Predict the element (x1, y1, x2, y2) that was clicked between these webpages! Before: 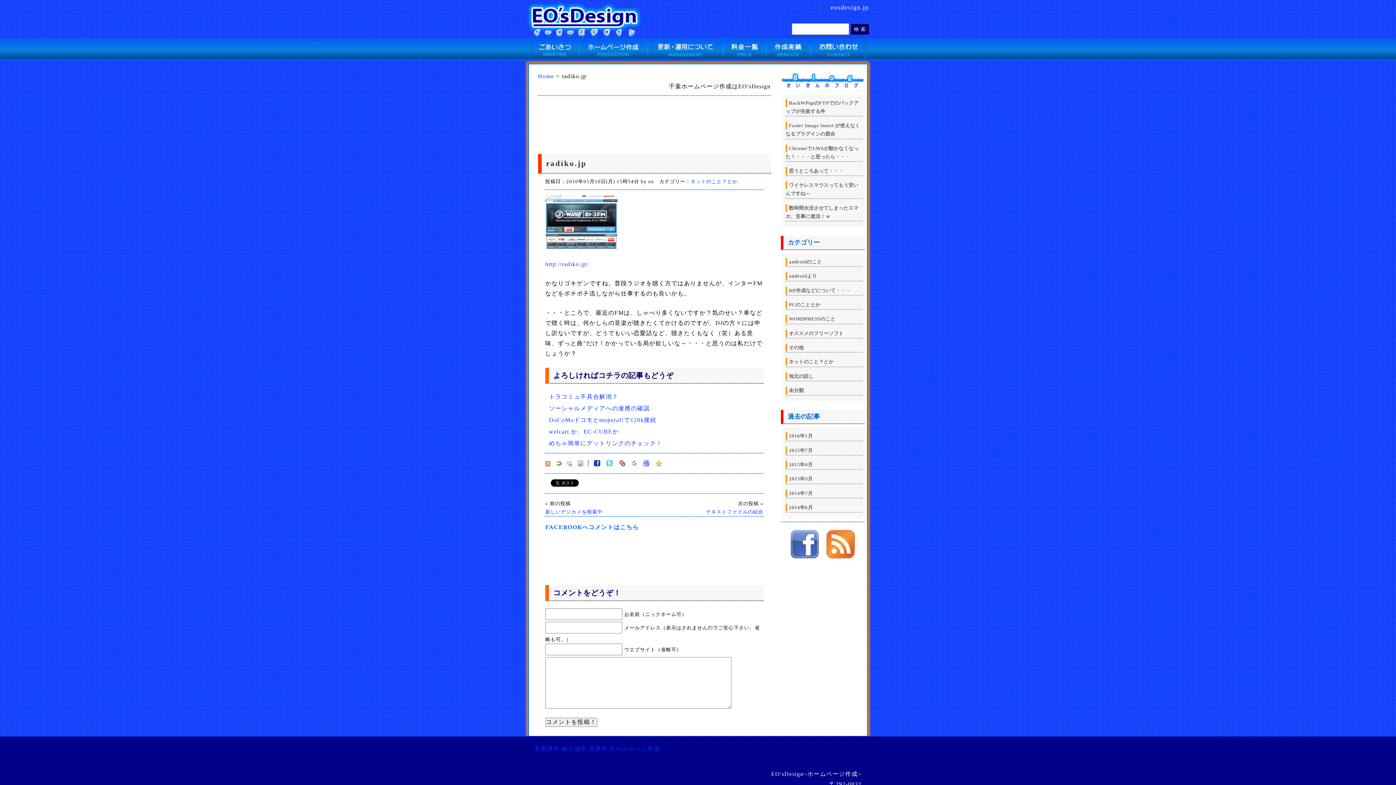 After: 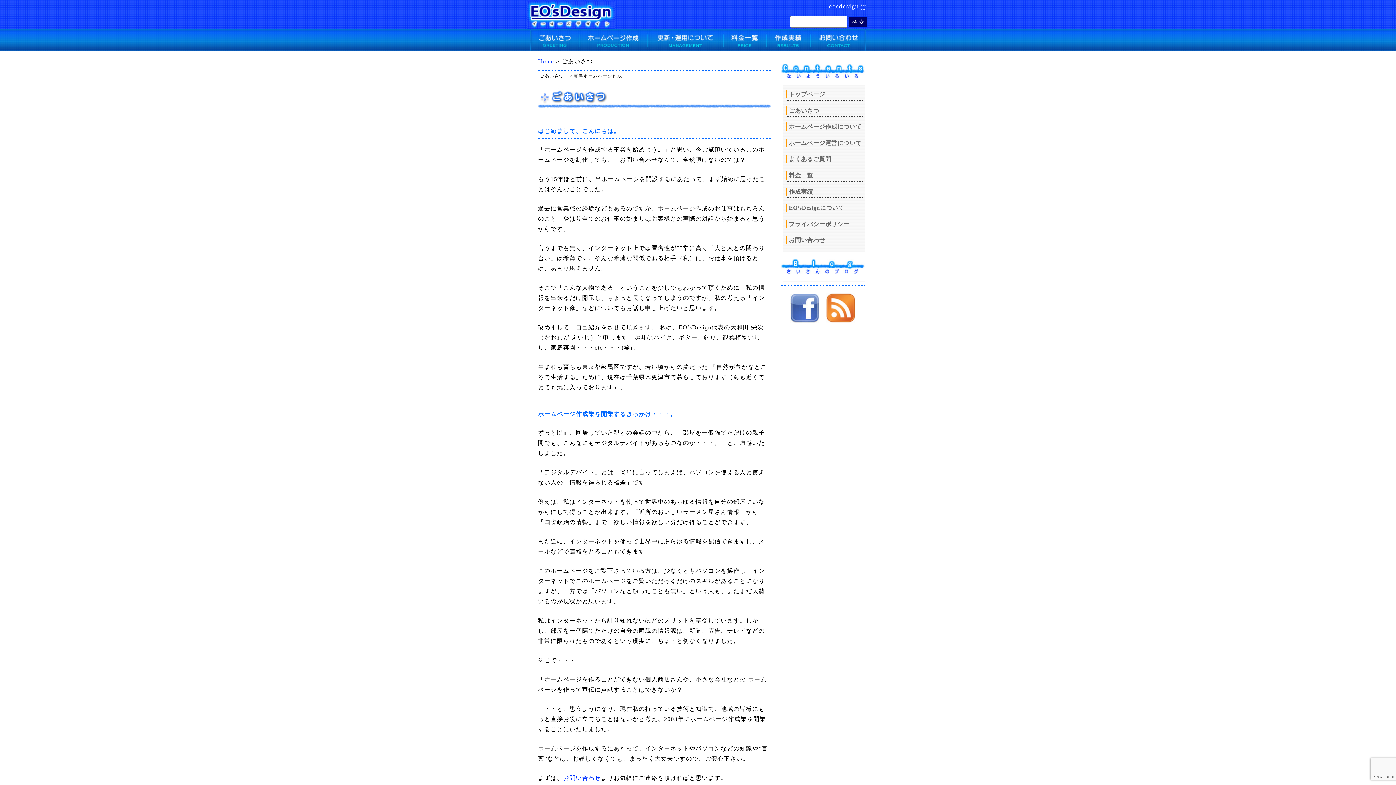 Action: bbox: (530, 55, 579, 61)